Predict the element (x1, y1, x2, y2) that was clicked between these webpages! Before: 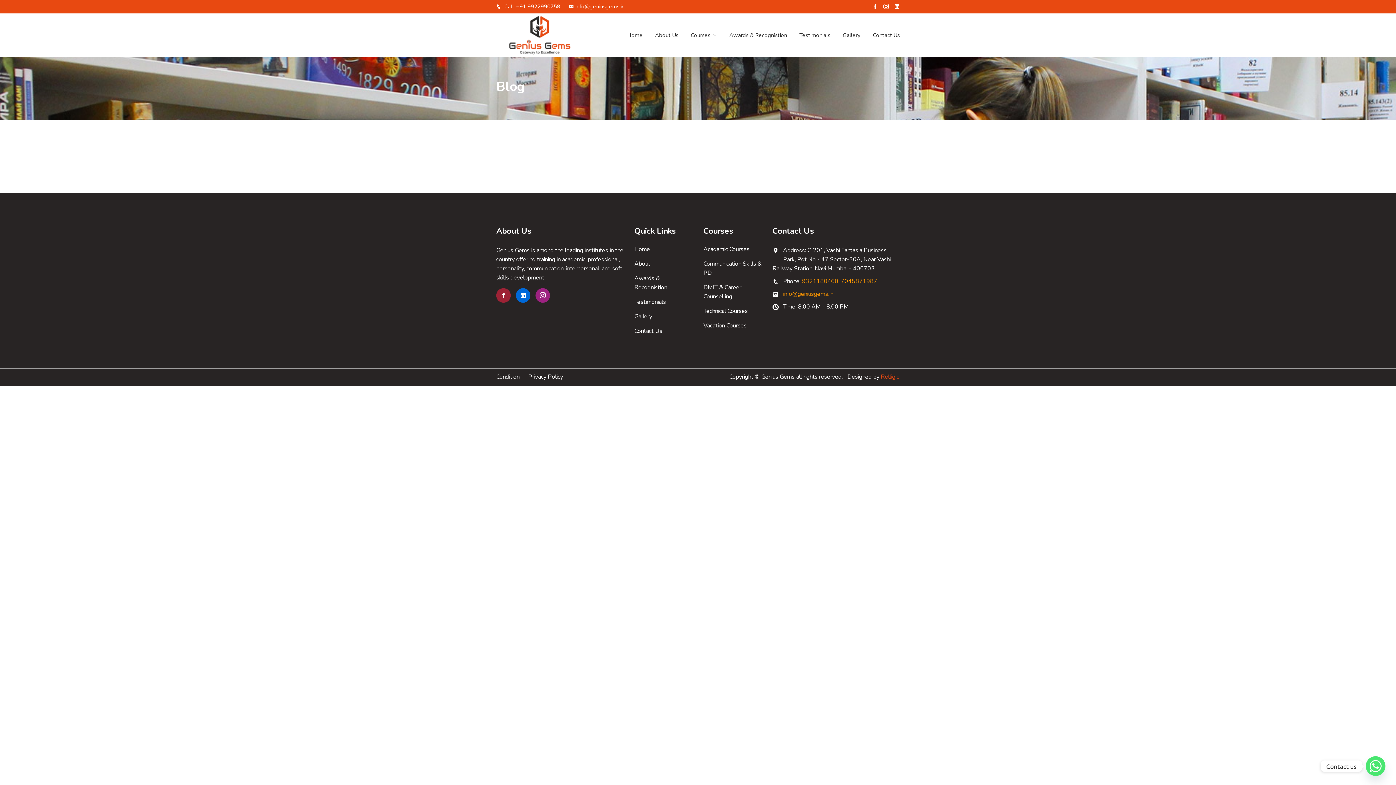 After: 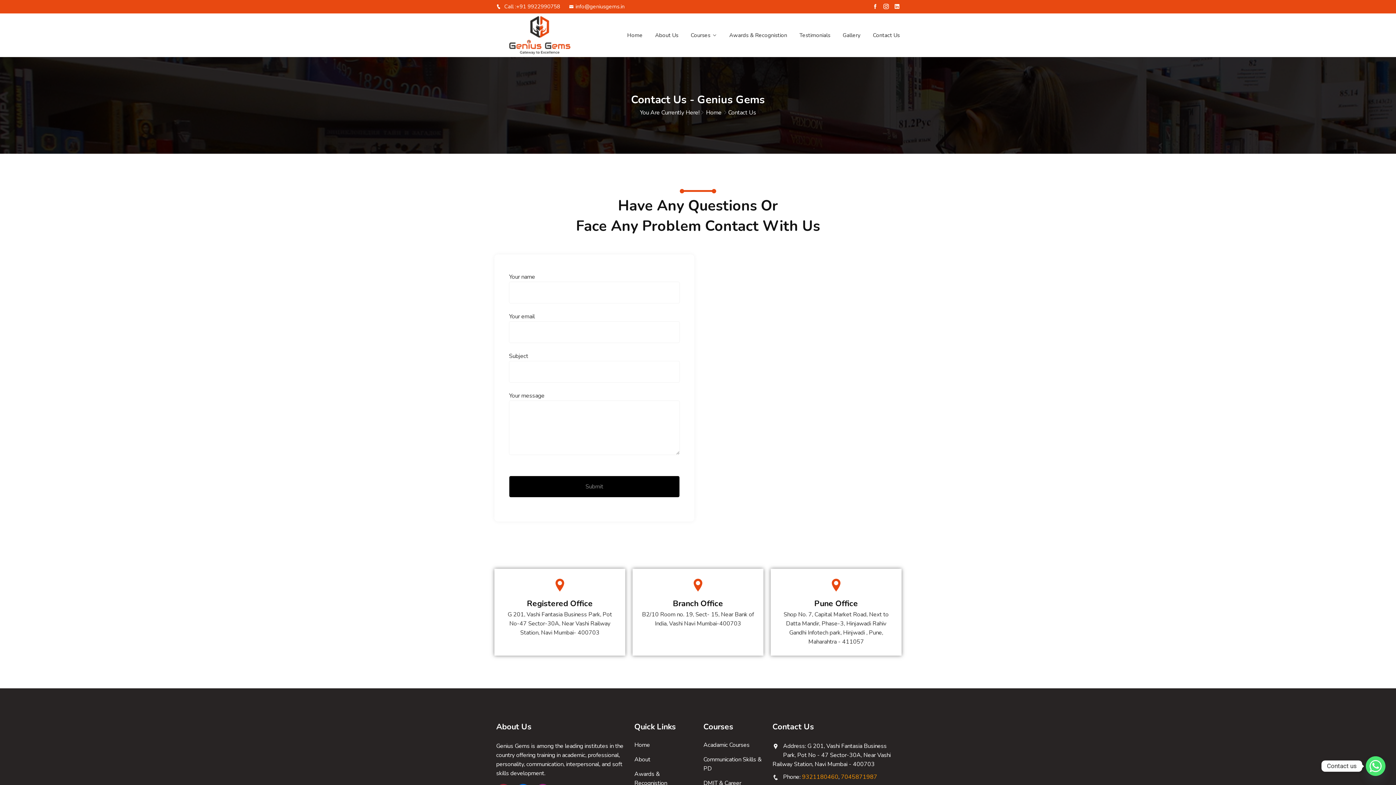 Action: label: Contact Us bbox: (634, 327, 662, 335)